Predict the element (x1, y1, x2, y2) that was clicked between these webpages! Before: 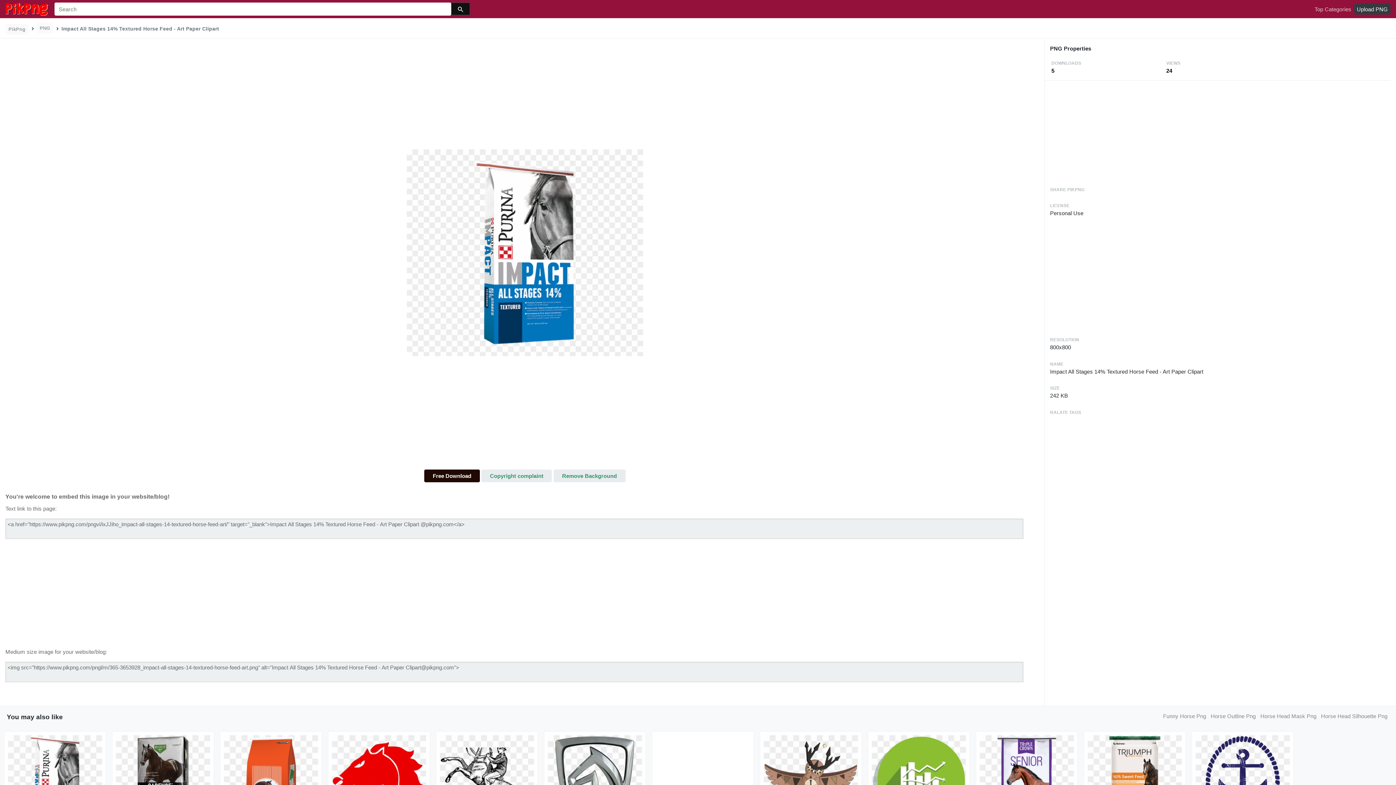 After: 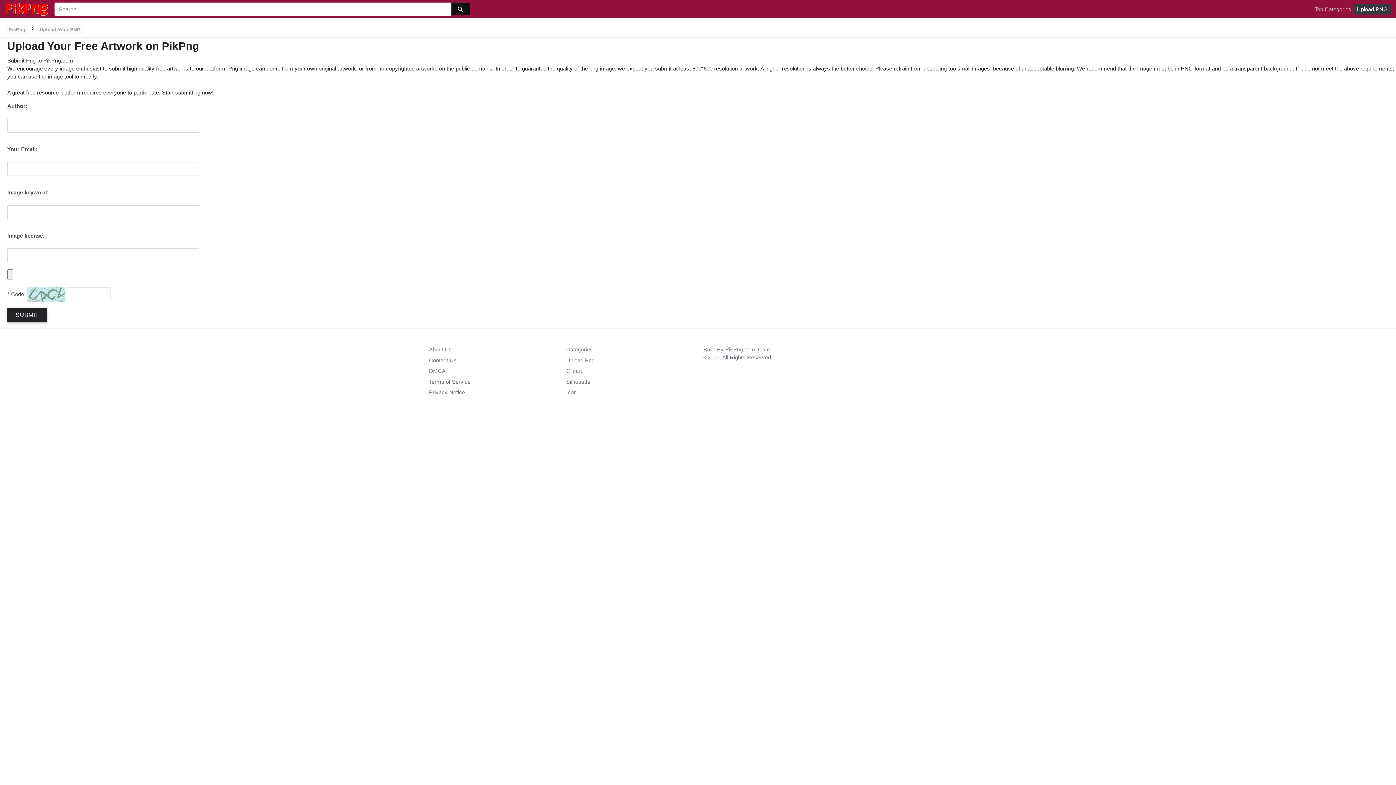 Action: bbox: (1354, 3, 1390, 14) label: Upload PNG